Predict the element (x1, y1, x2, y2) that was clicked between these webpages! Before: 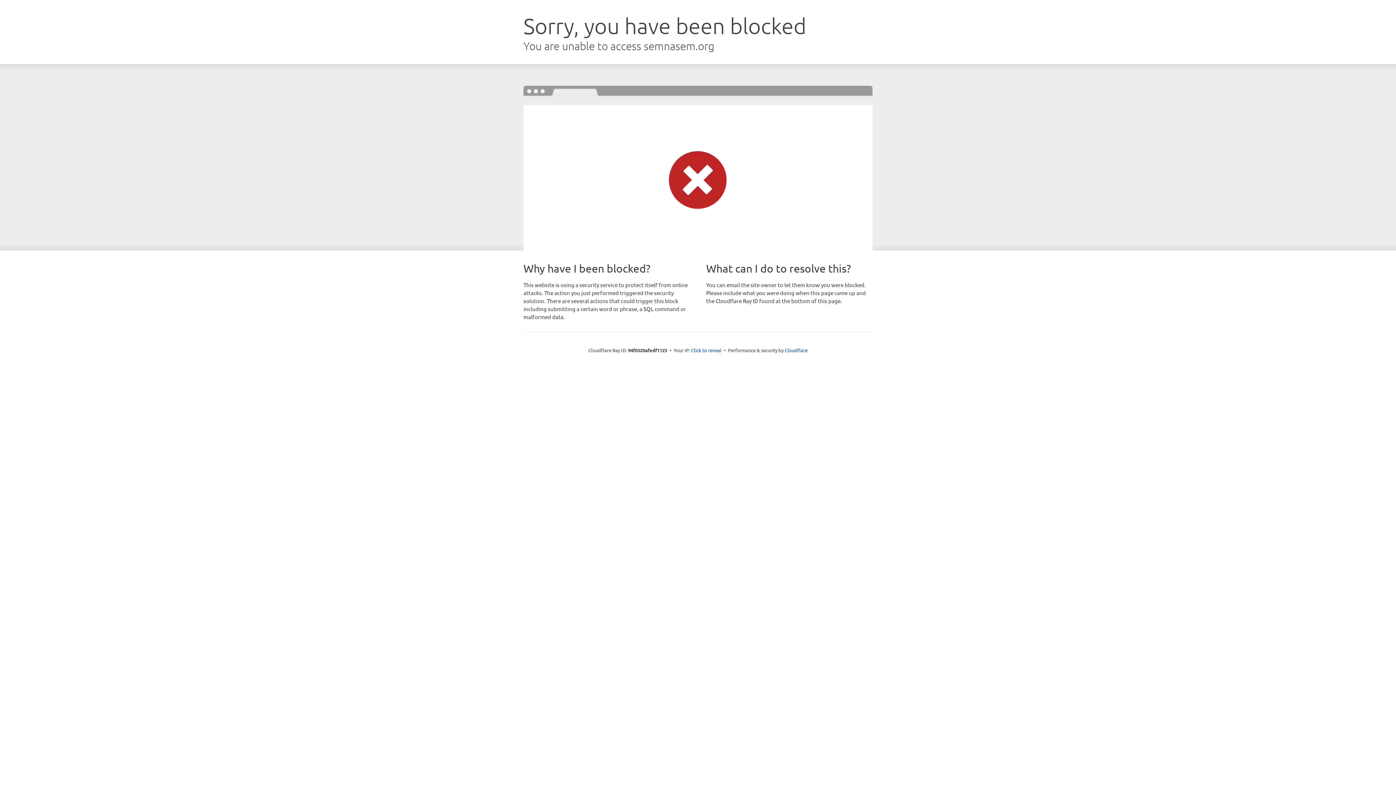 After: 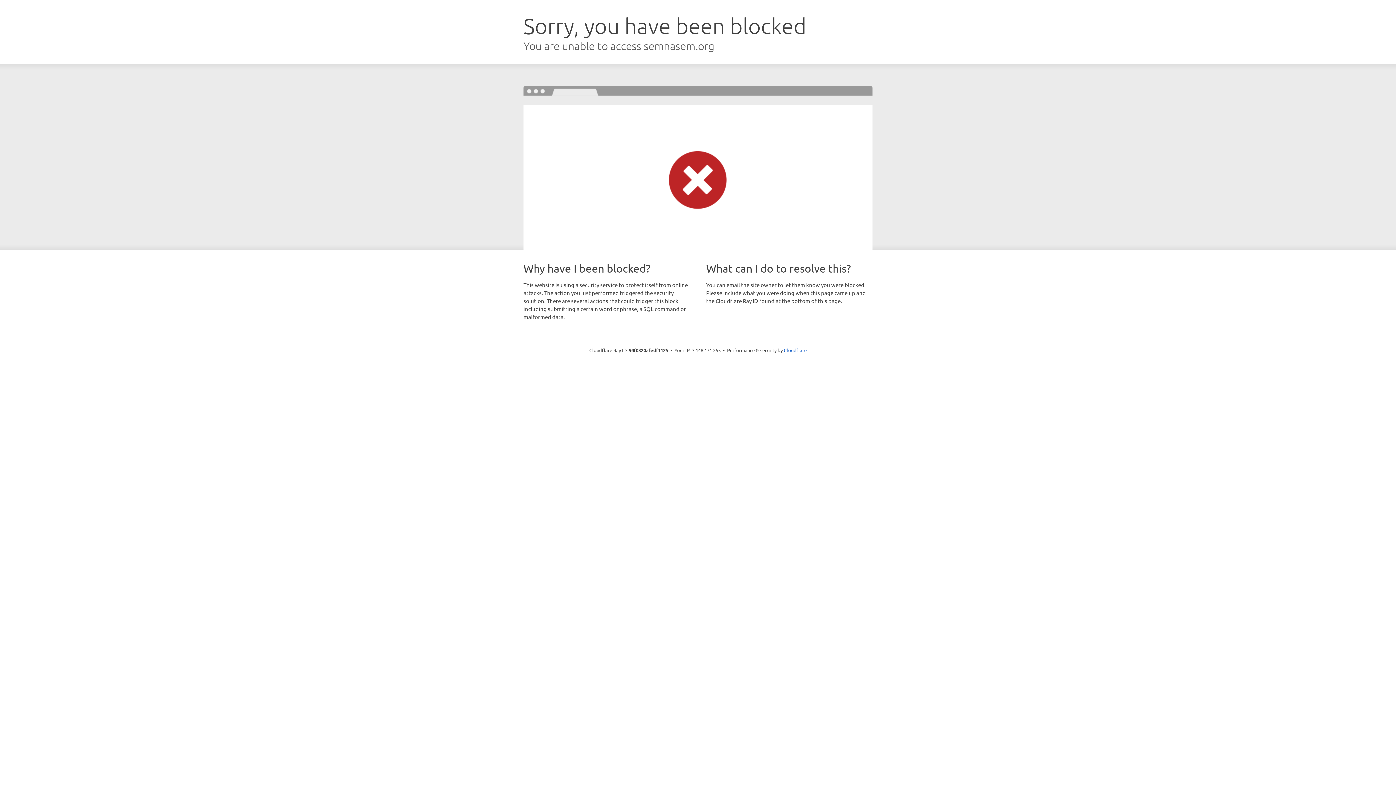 Action: bbox: (691, 346, 721, 353) label: Click to reveal